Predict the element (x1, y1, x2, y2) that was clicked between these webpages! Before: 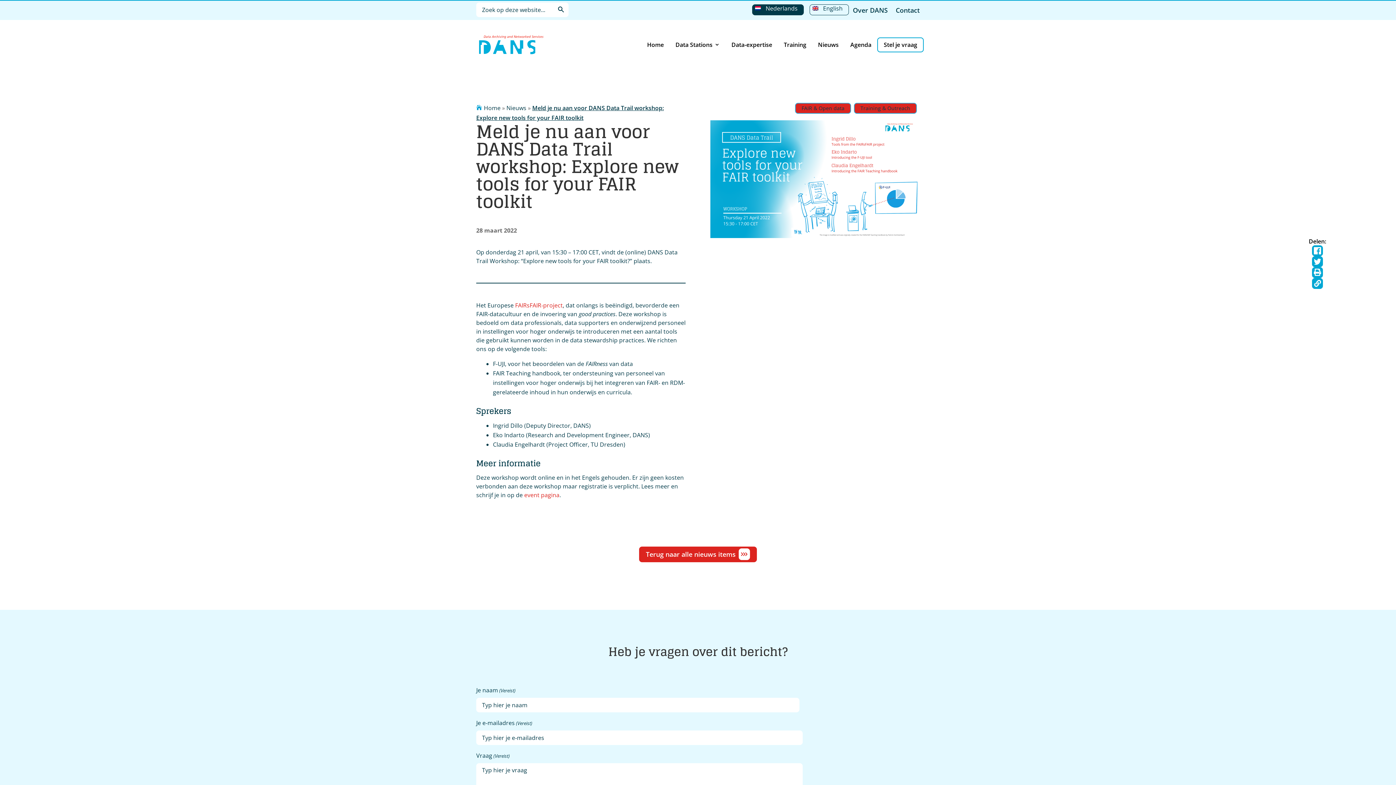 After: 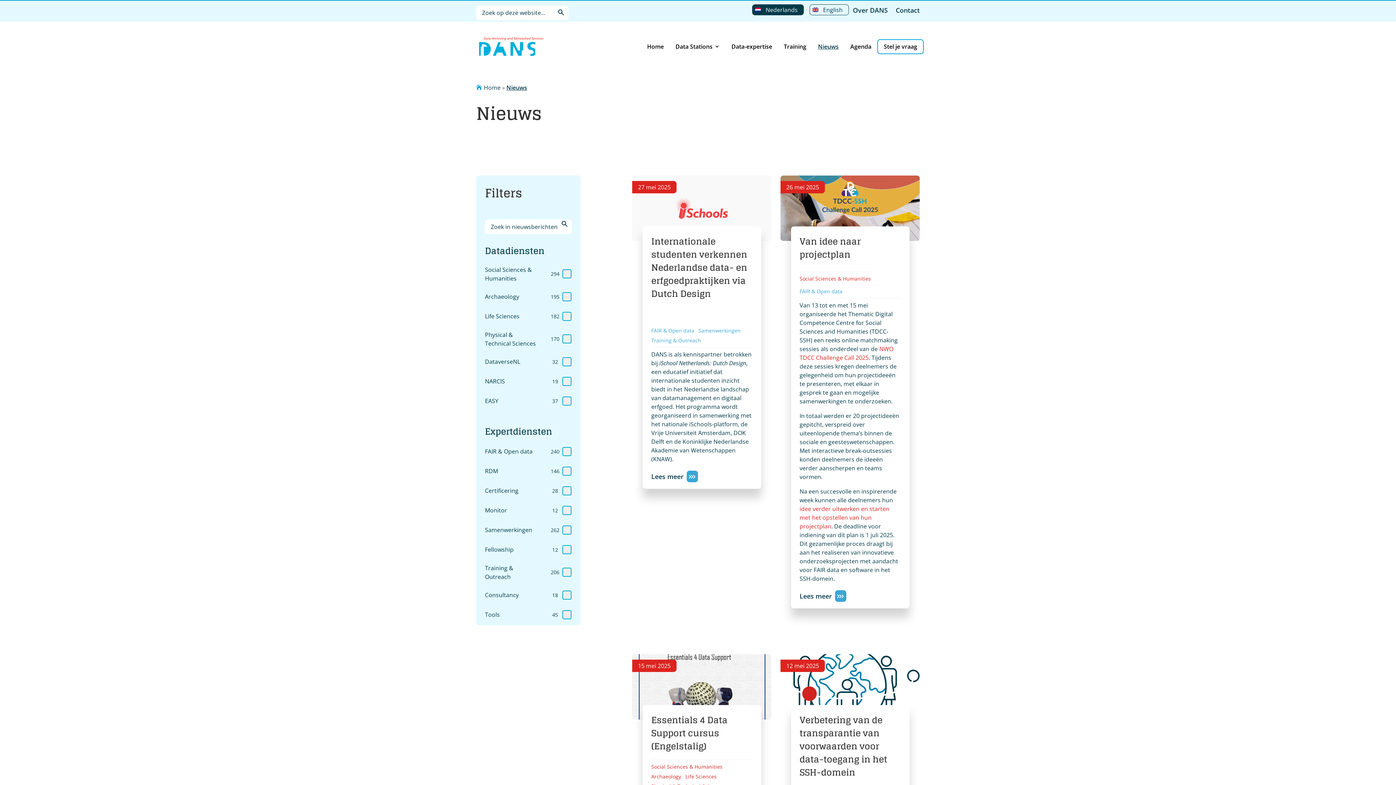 Action: bbox: (639, 546, 757, 562) label: Terug naar alle nieuws items